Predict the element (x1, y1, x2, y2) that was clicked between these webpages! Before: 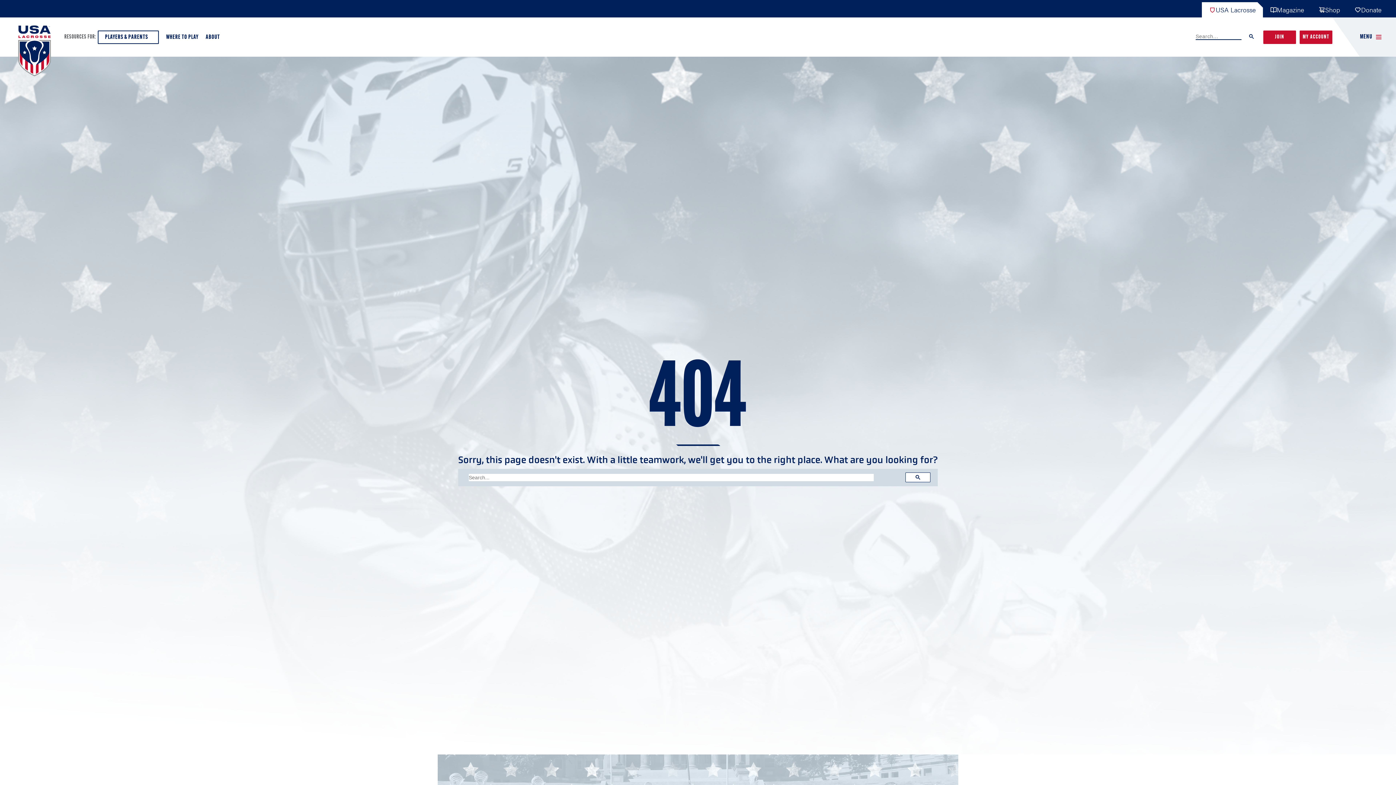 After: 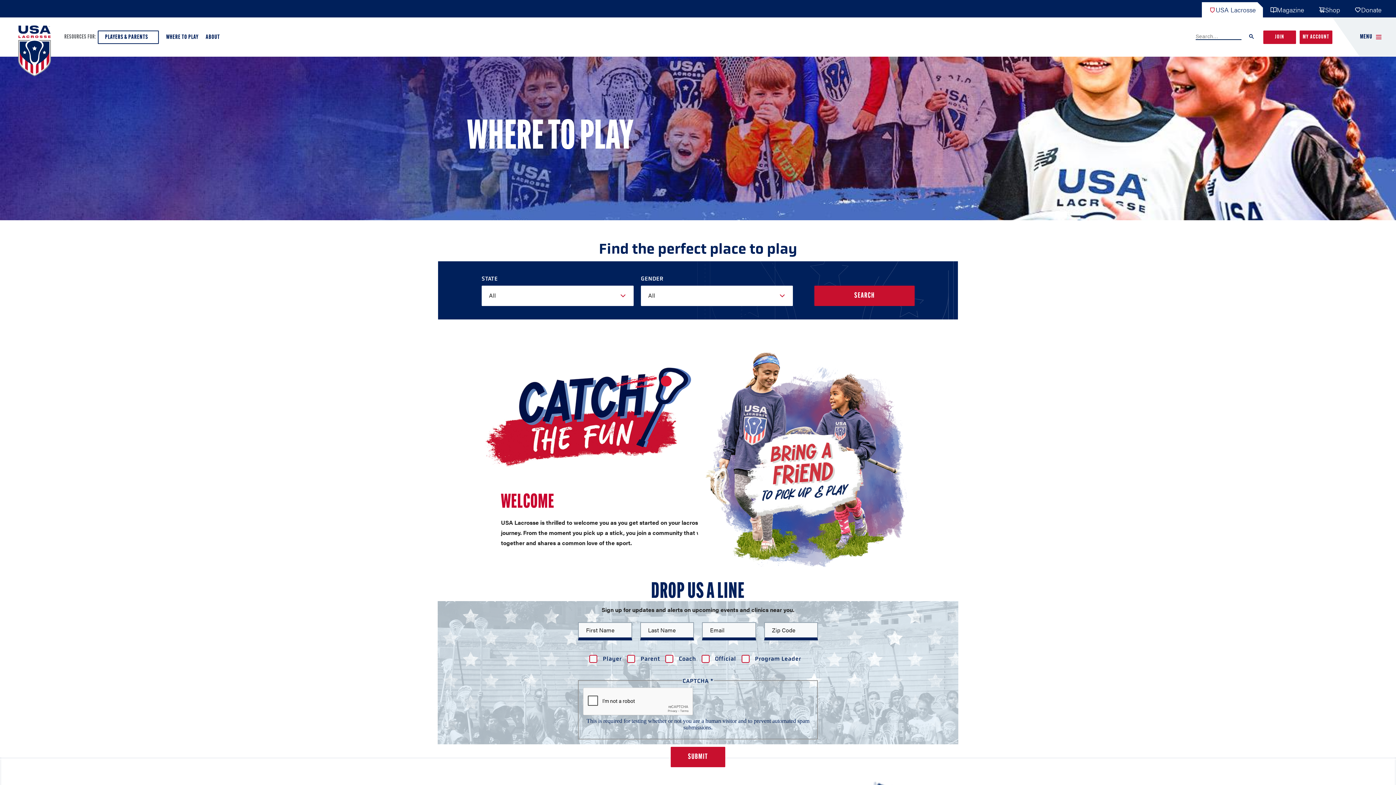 Action: bbox: (162, 30, 202, 43) label: WHERE TO PLAY